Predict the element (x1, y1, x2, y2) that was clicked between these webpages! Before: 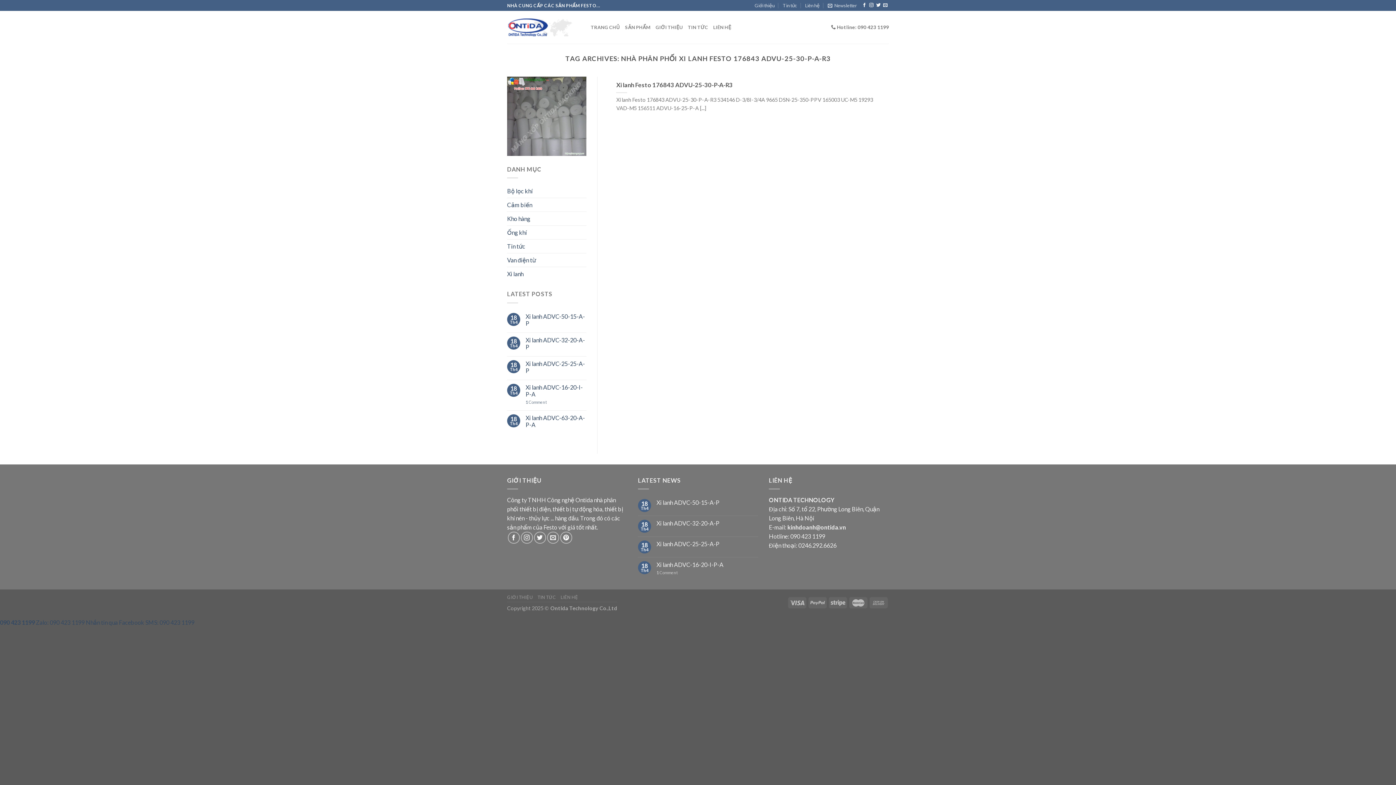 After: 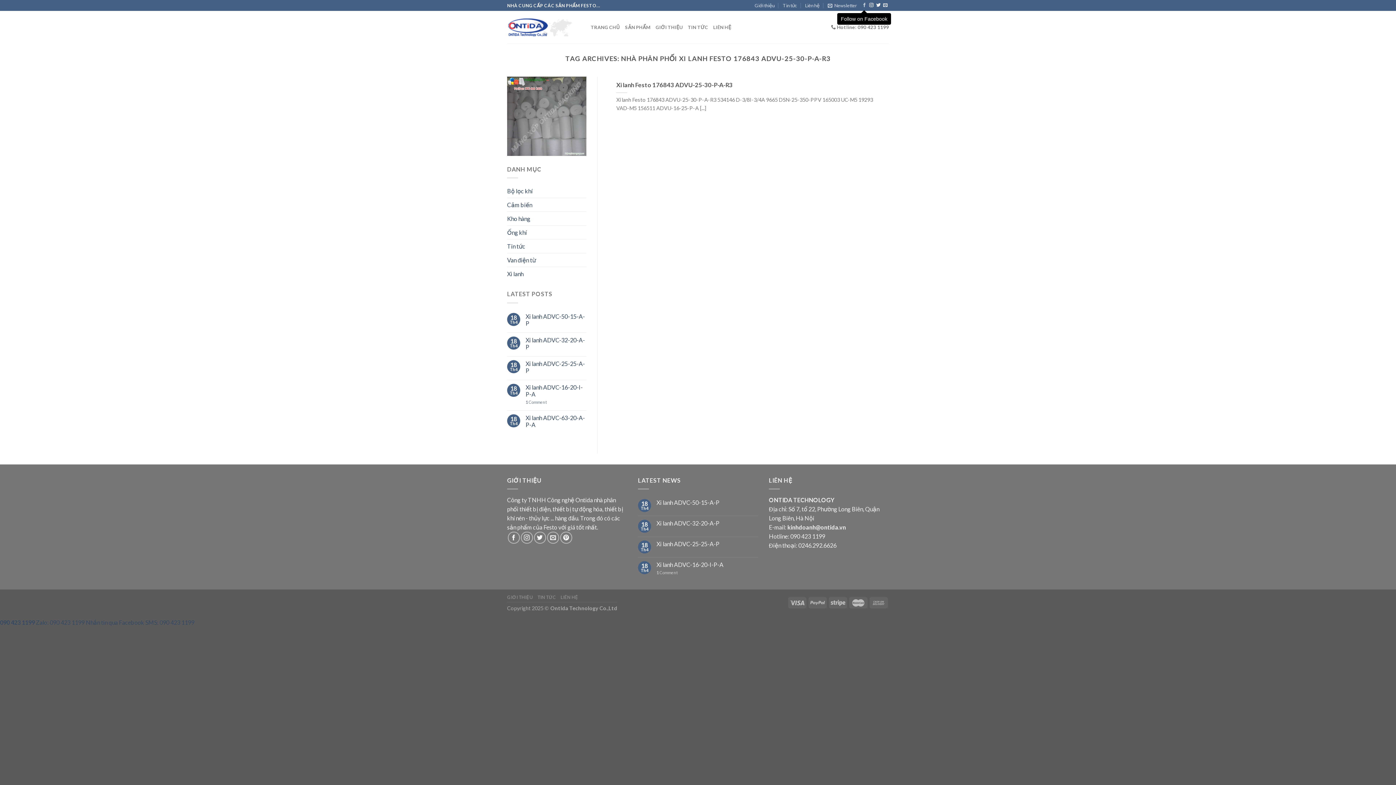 Action: bbox: (862, 3, 866, 8) label: Follow on Facebook